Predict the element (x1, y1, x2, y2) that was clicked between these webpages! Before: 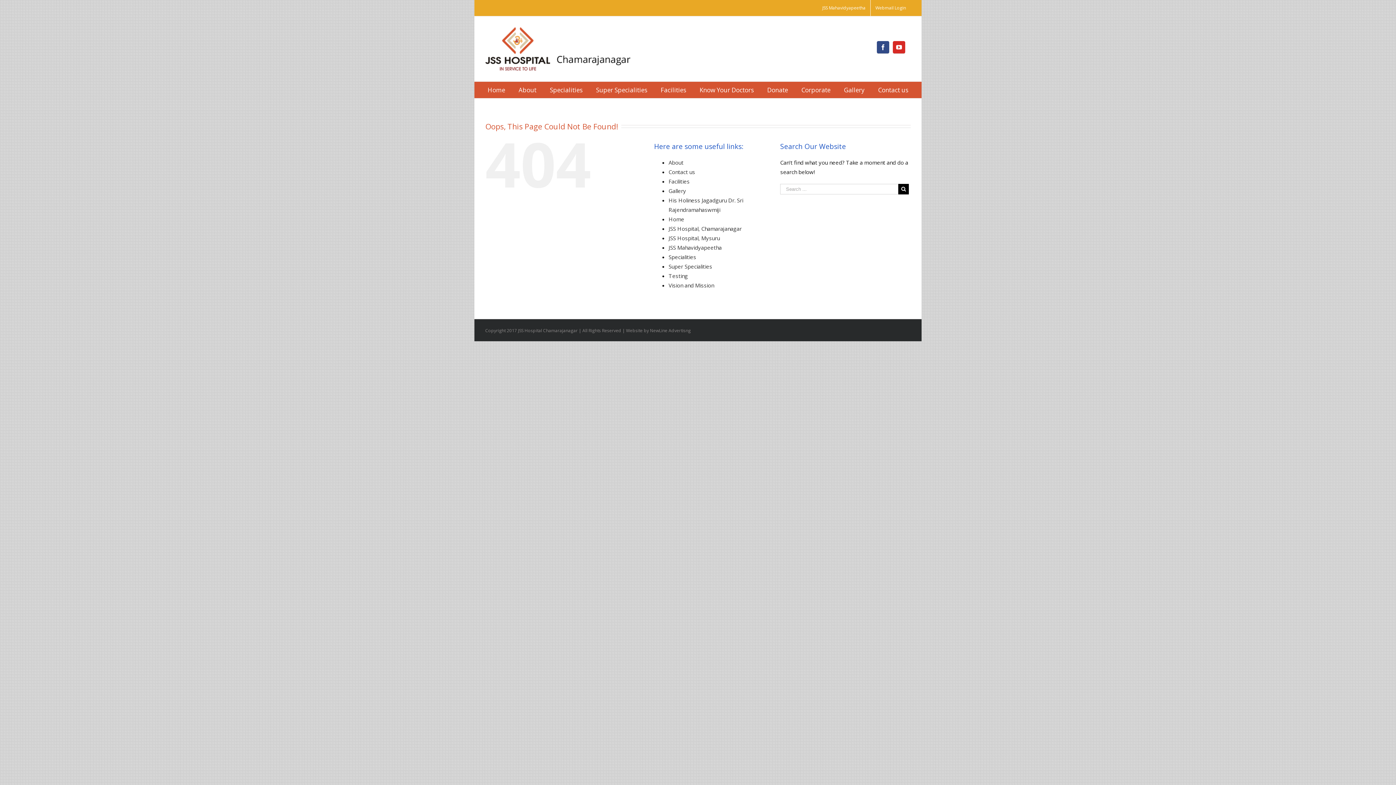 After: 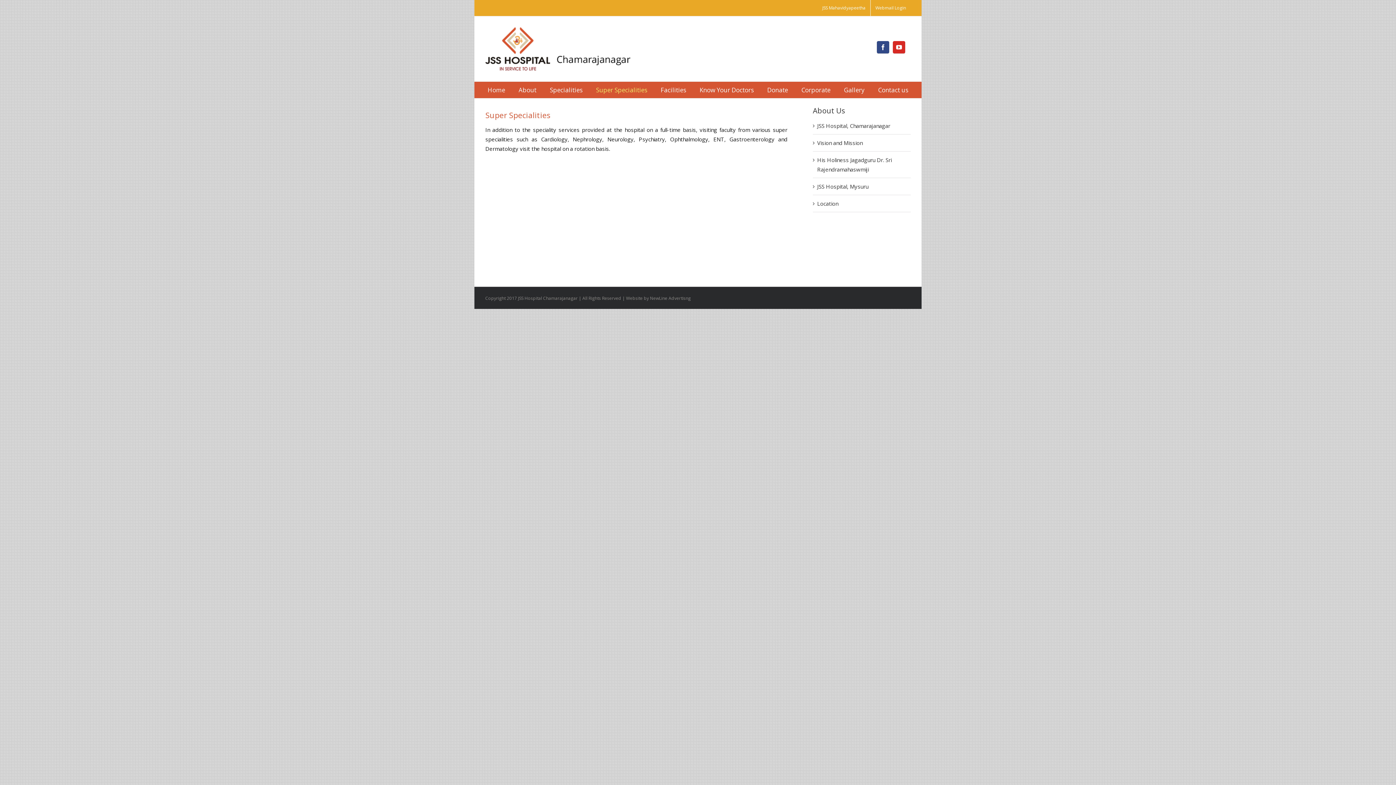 Action: bbox: (596, 81, 647, 98) label: Super Specialities